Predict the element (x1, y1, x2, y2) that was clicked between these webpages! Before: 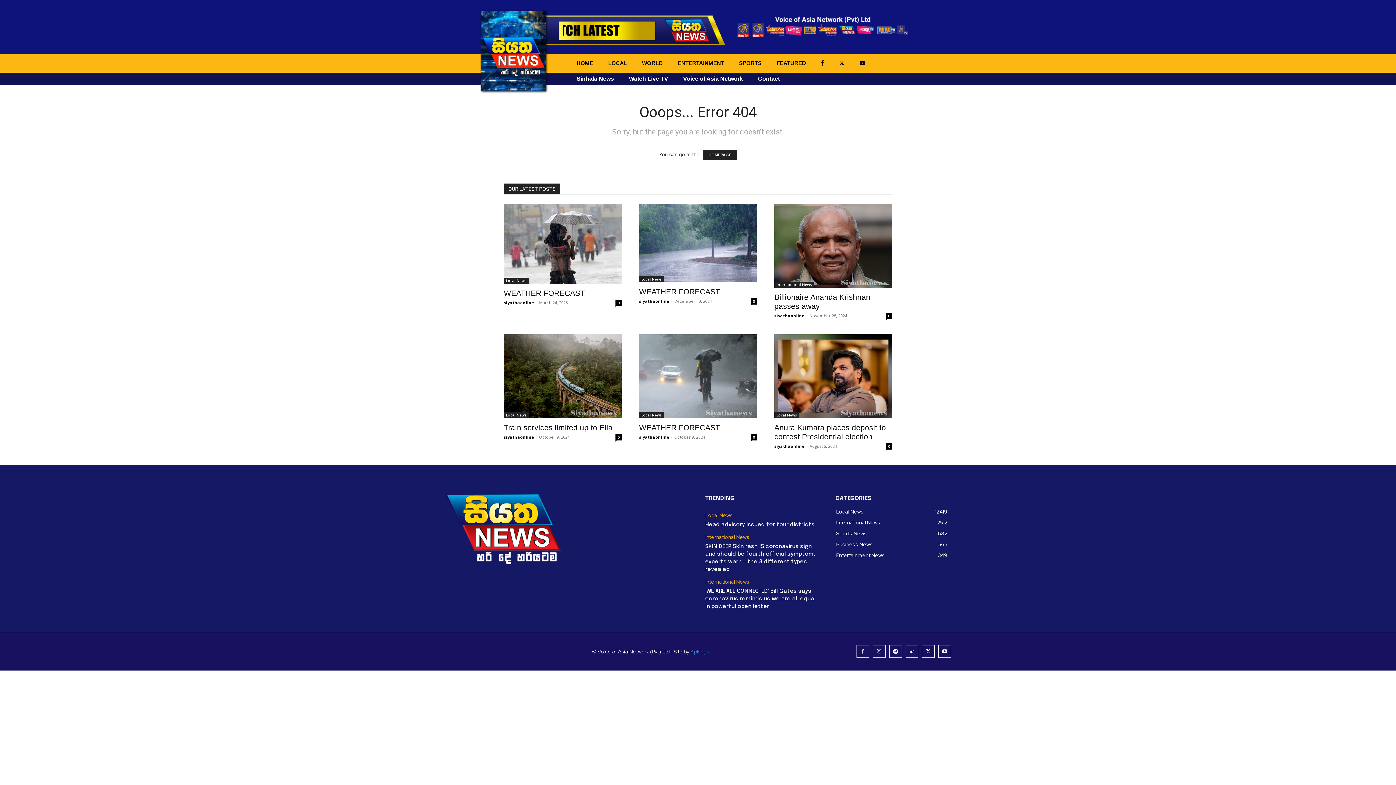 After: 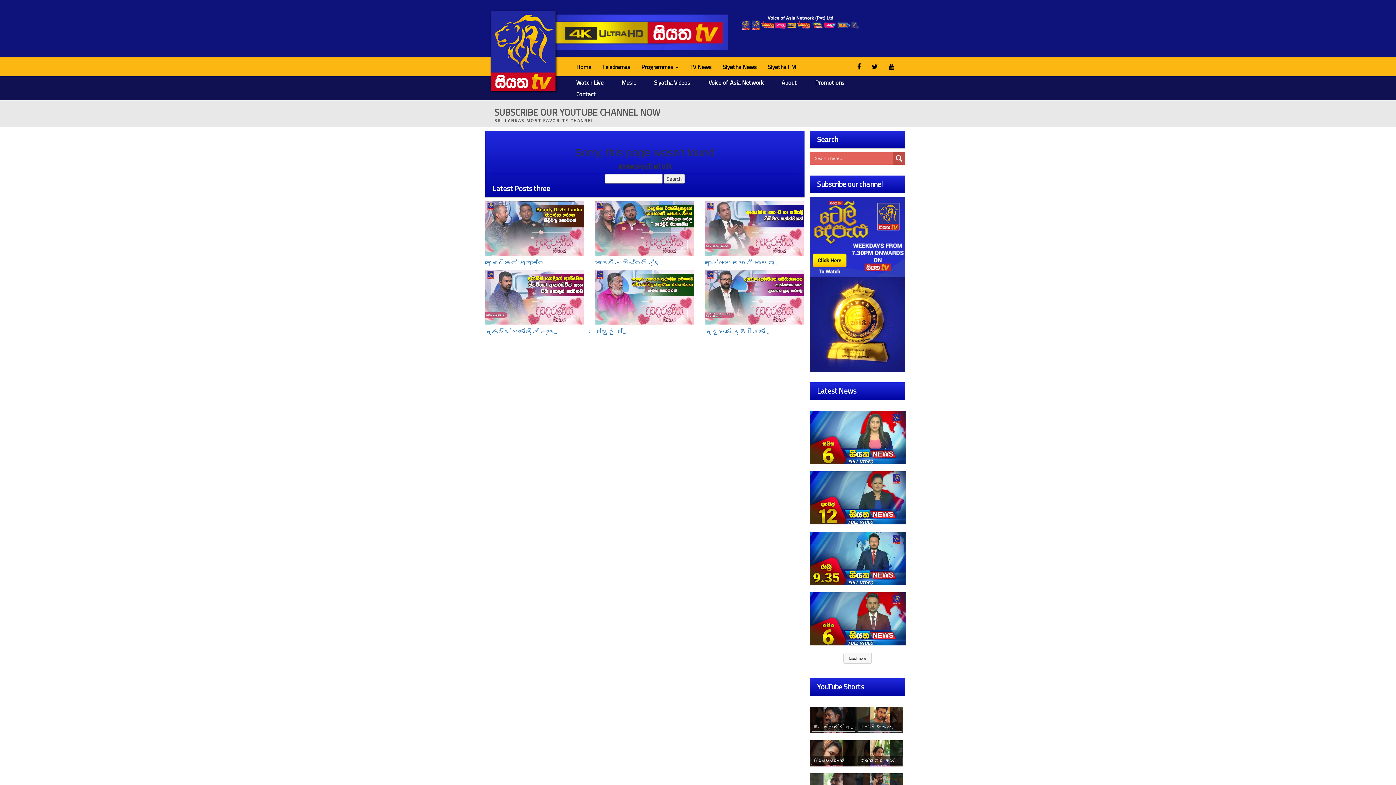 Action: label: Watch Live TV bbox: (625, 72, 672, 84)